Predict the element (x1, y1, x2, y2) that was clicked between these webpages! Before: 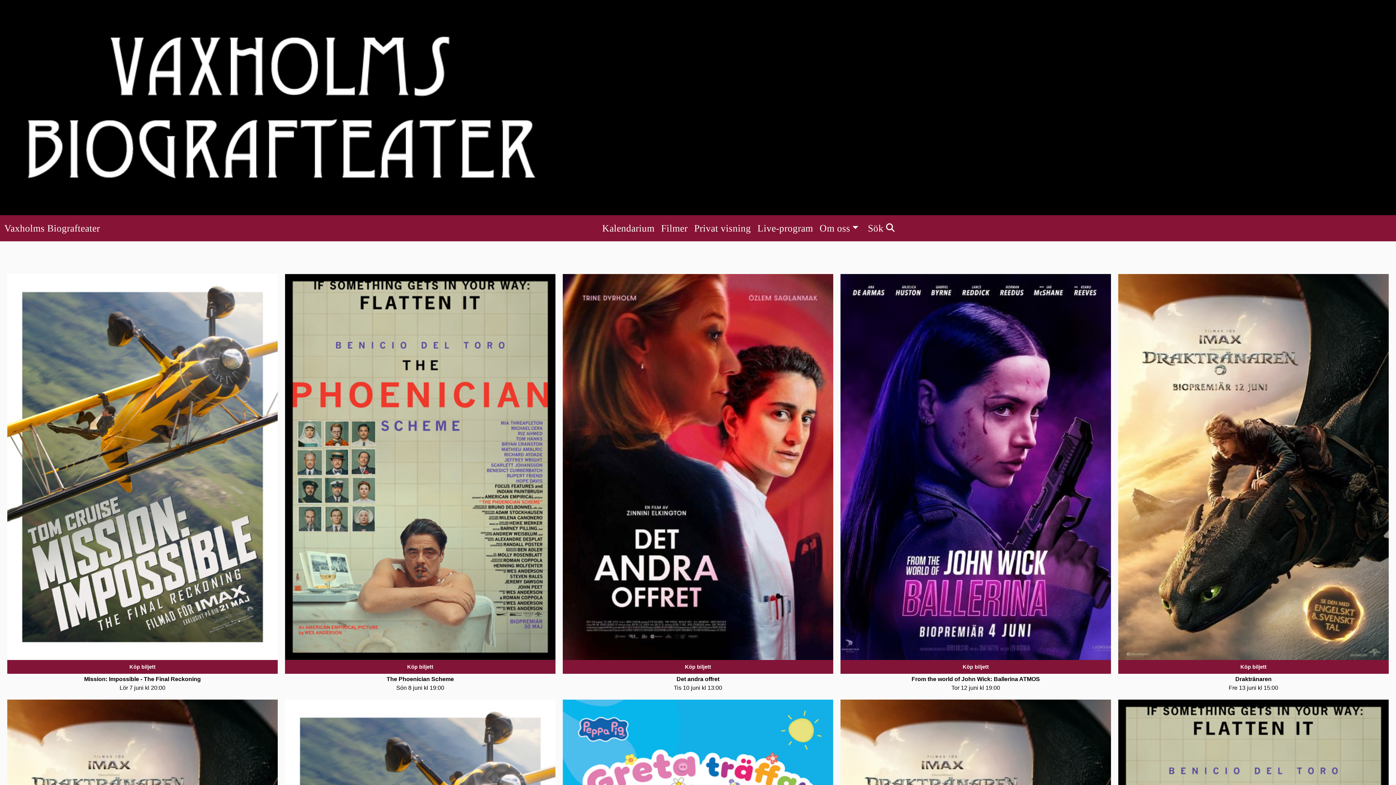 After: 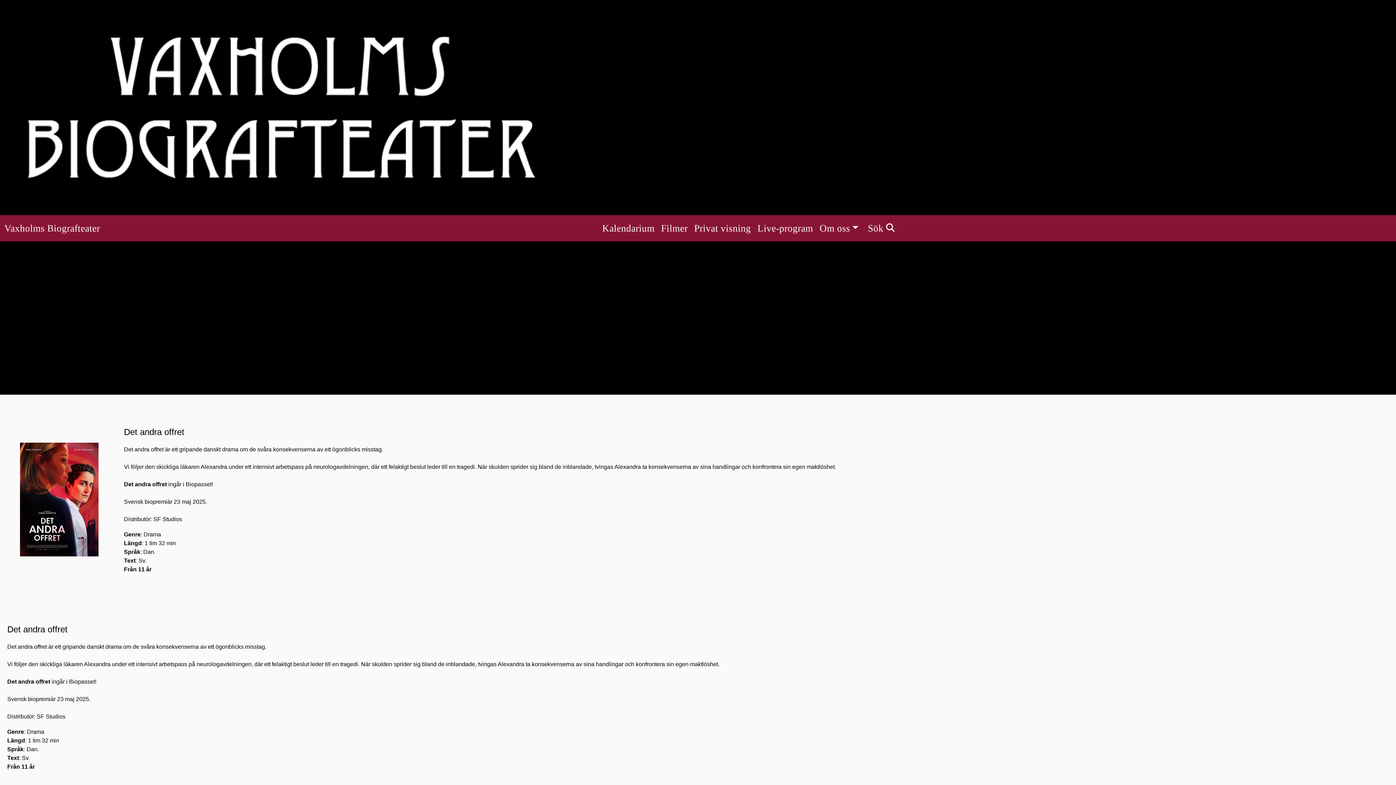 Action: label: Det andra offret bbox: (562, 675, 833, 683)